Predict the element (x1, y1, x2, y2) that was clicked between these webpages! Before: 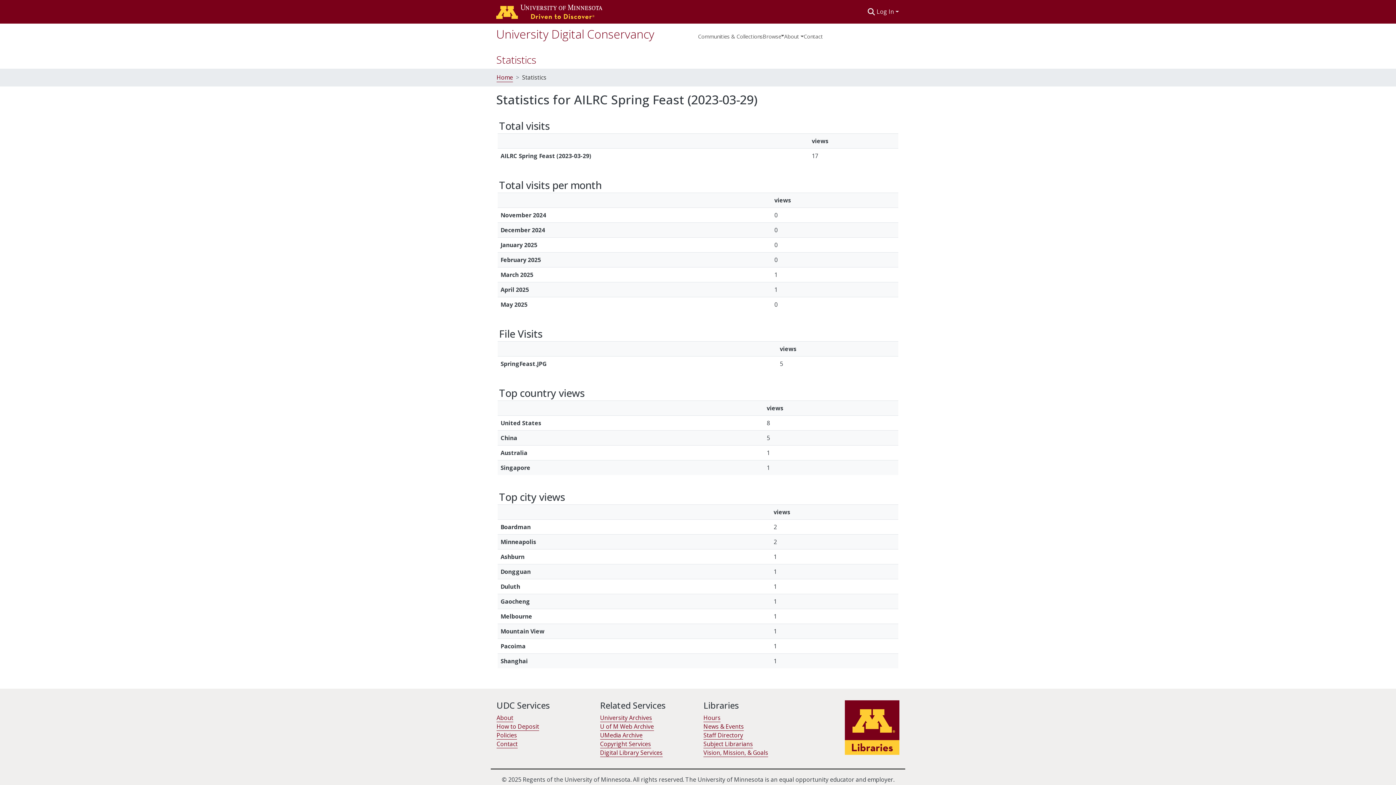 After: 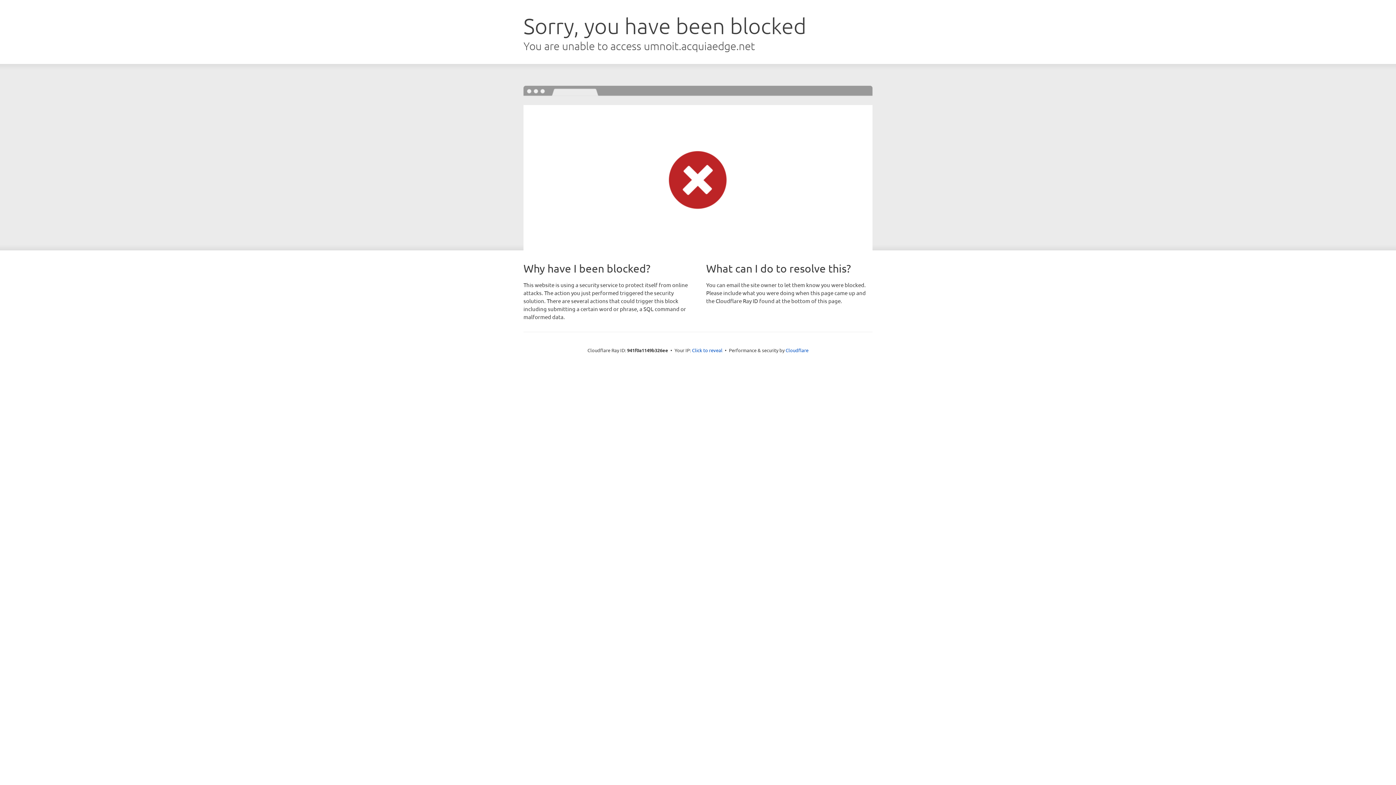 Action: bbox: (600, 694, 652, 703) label: University Archives